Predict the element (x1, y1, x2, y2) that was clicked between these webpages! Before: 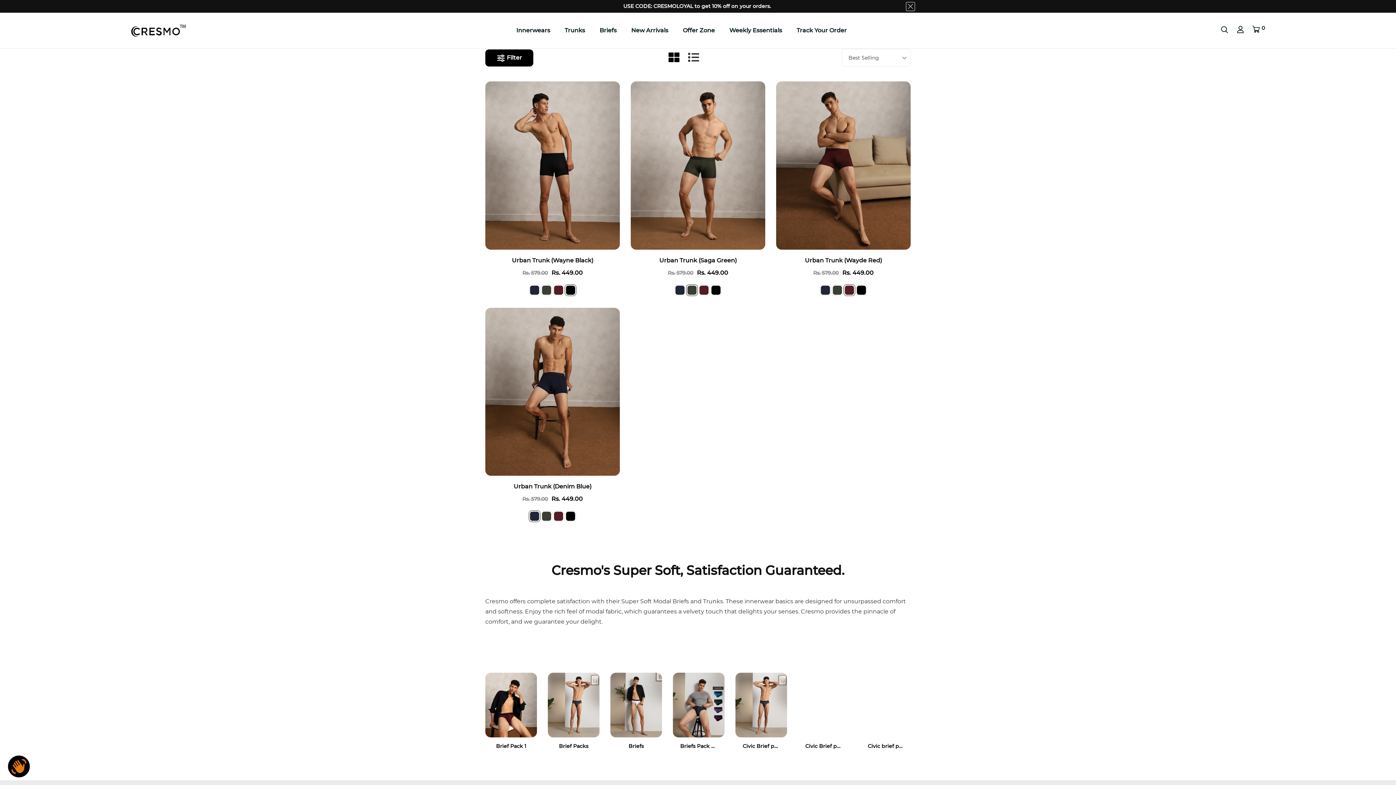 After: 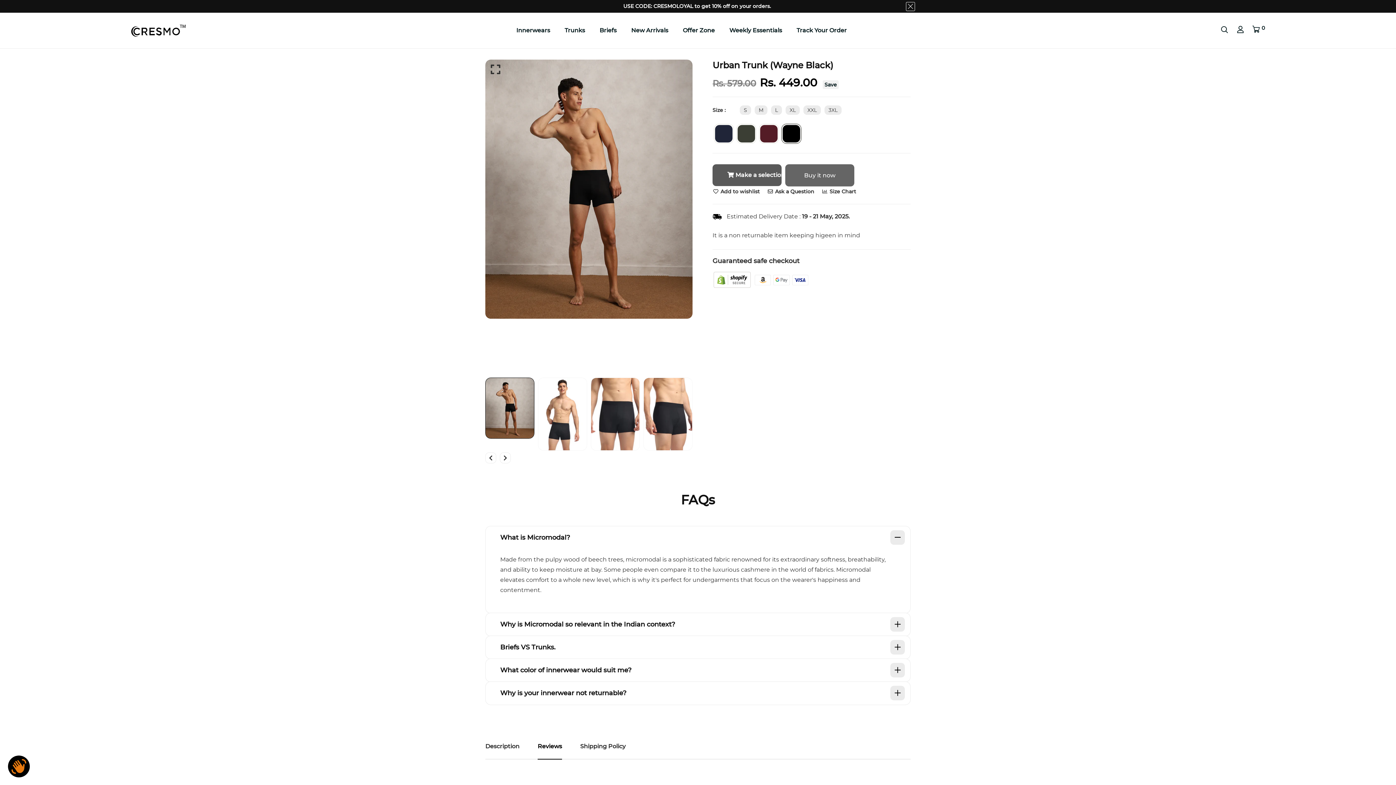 Action: bbox: (855, 283, 867, 296) label: Wayne Black